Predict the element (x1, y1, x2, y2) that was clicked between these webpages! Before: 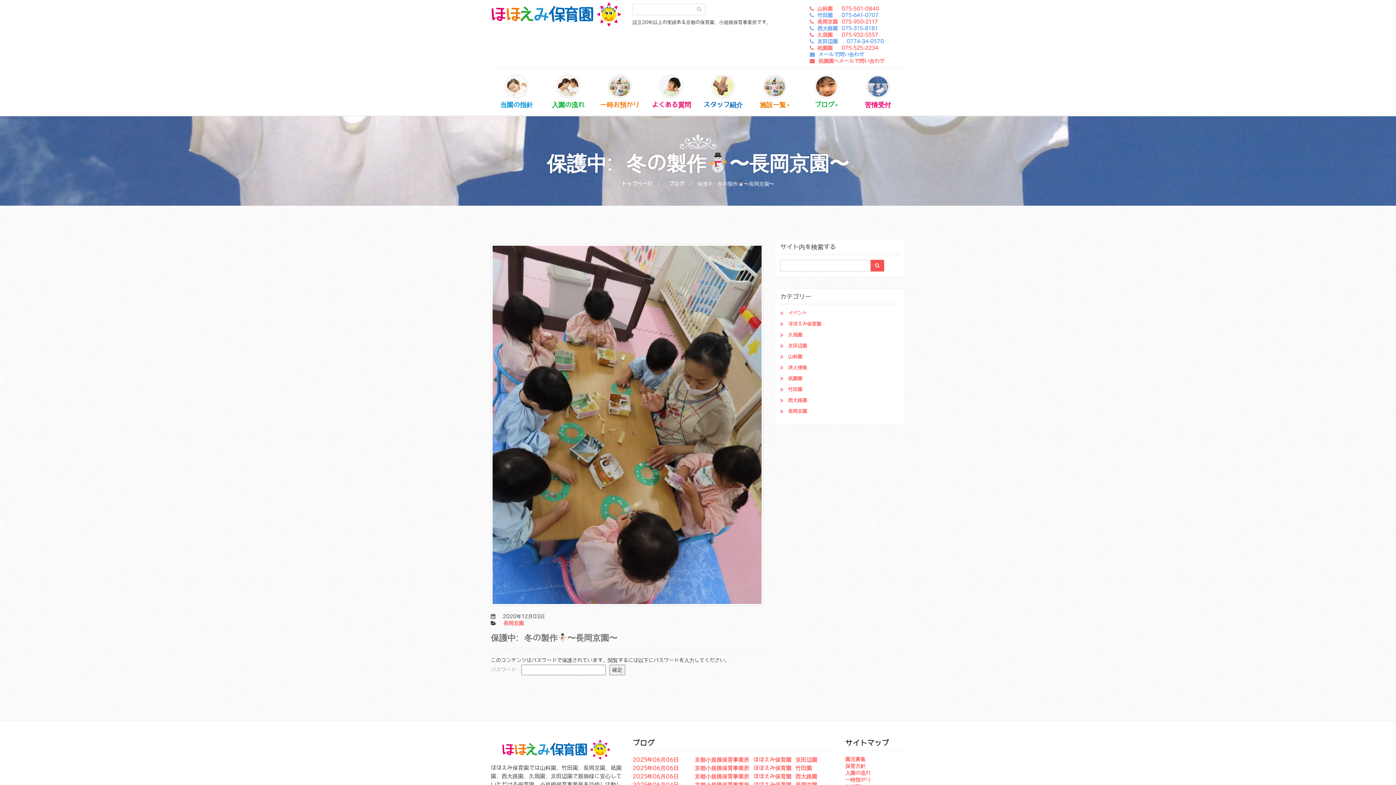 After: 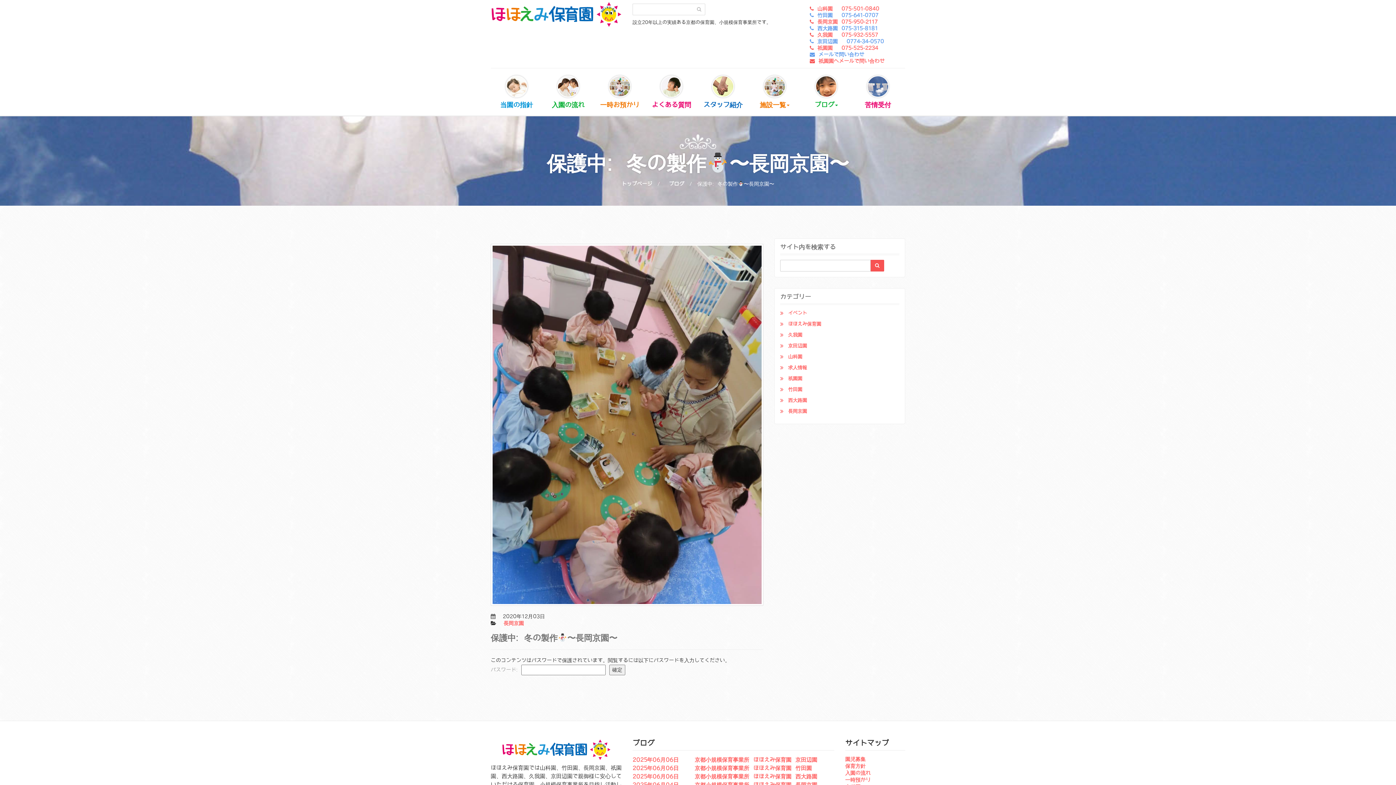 Action: label: 竹田園　 075-641-0707 bbox: (817, 12, 878, 18)